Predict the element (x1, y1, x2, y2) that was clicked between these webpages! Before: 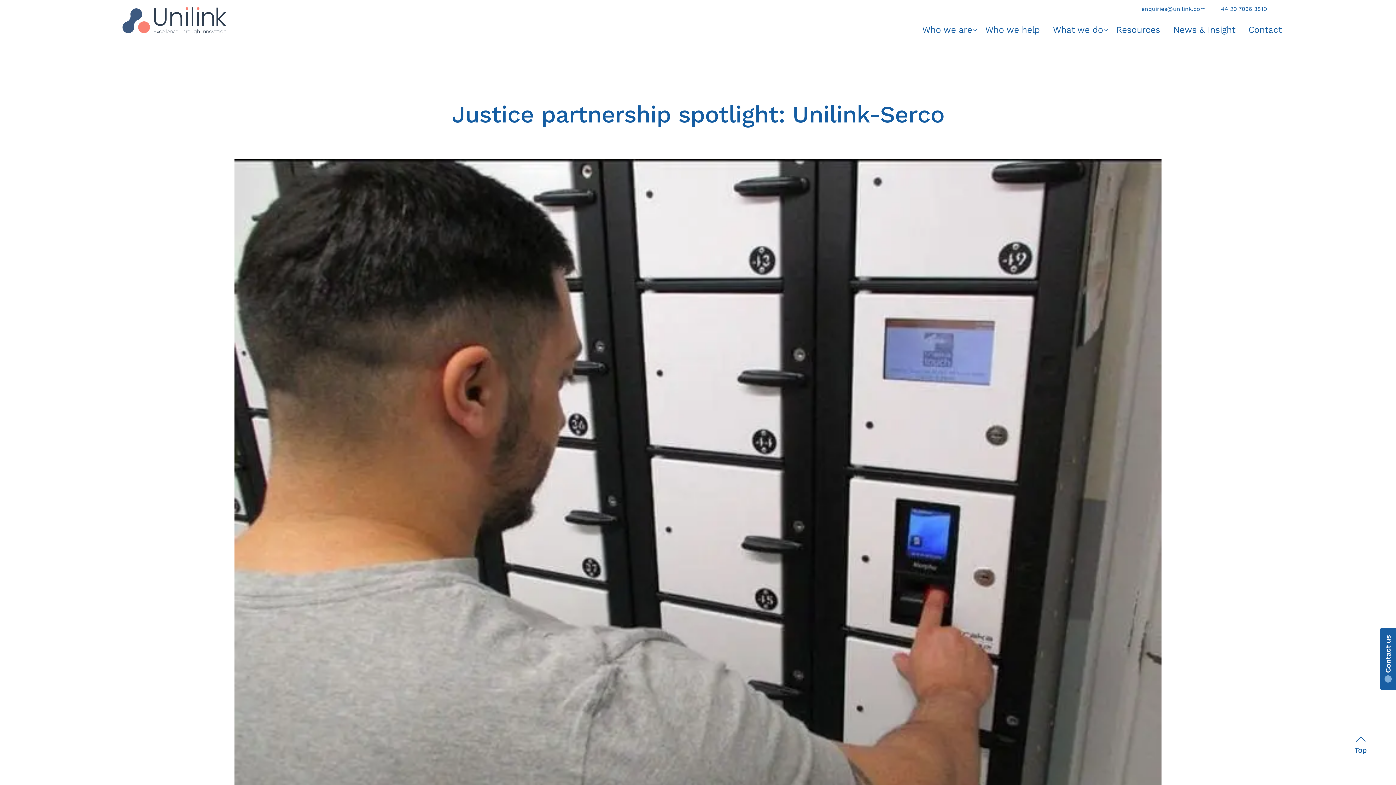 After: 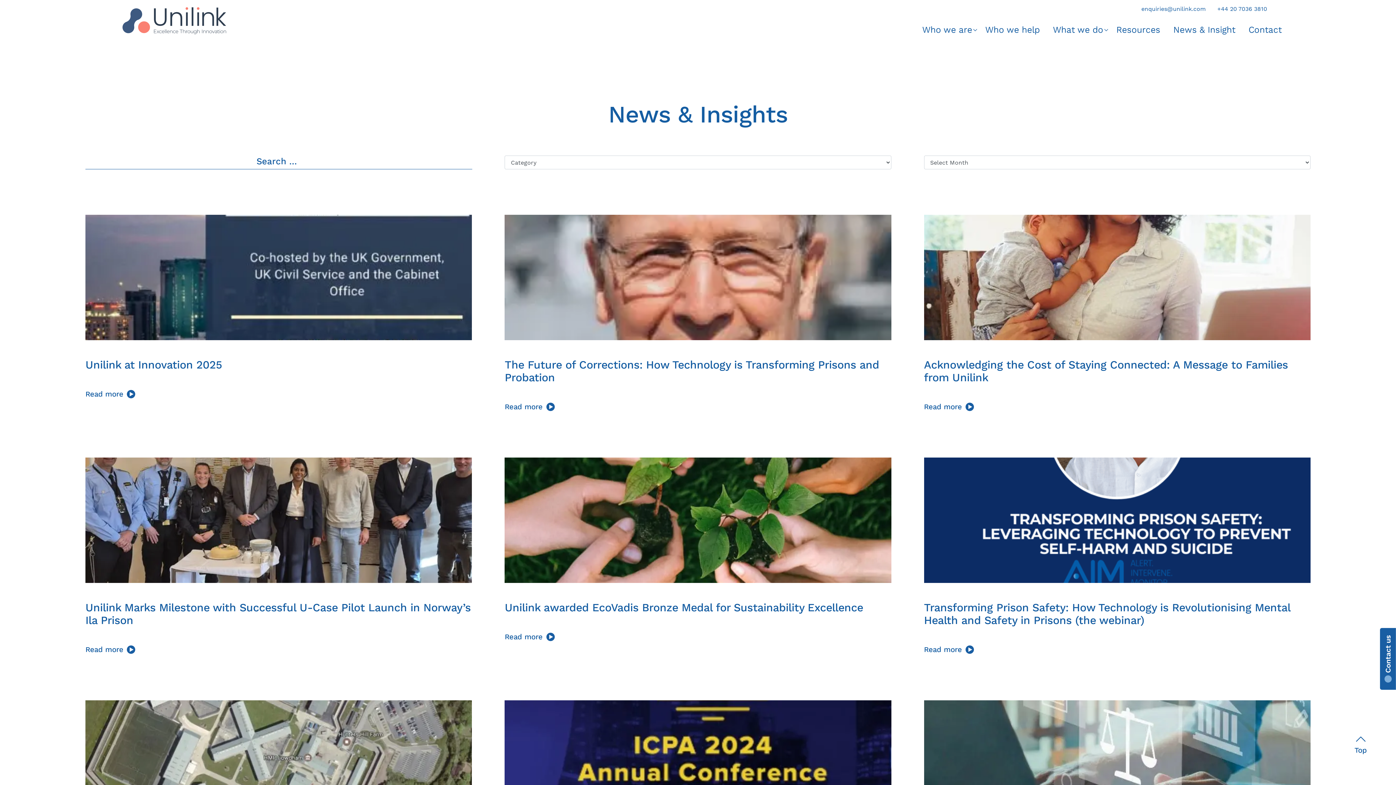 Action: label: News & Insight bbox: (1170, 23, 1238, 36)